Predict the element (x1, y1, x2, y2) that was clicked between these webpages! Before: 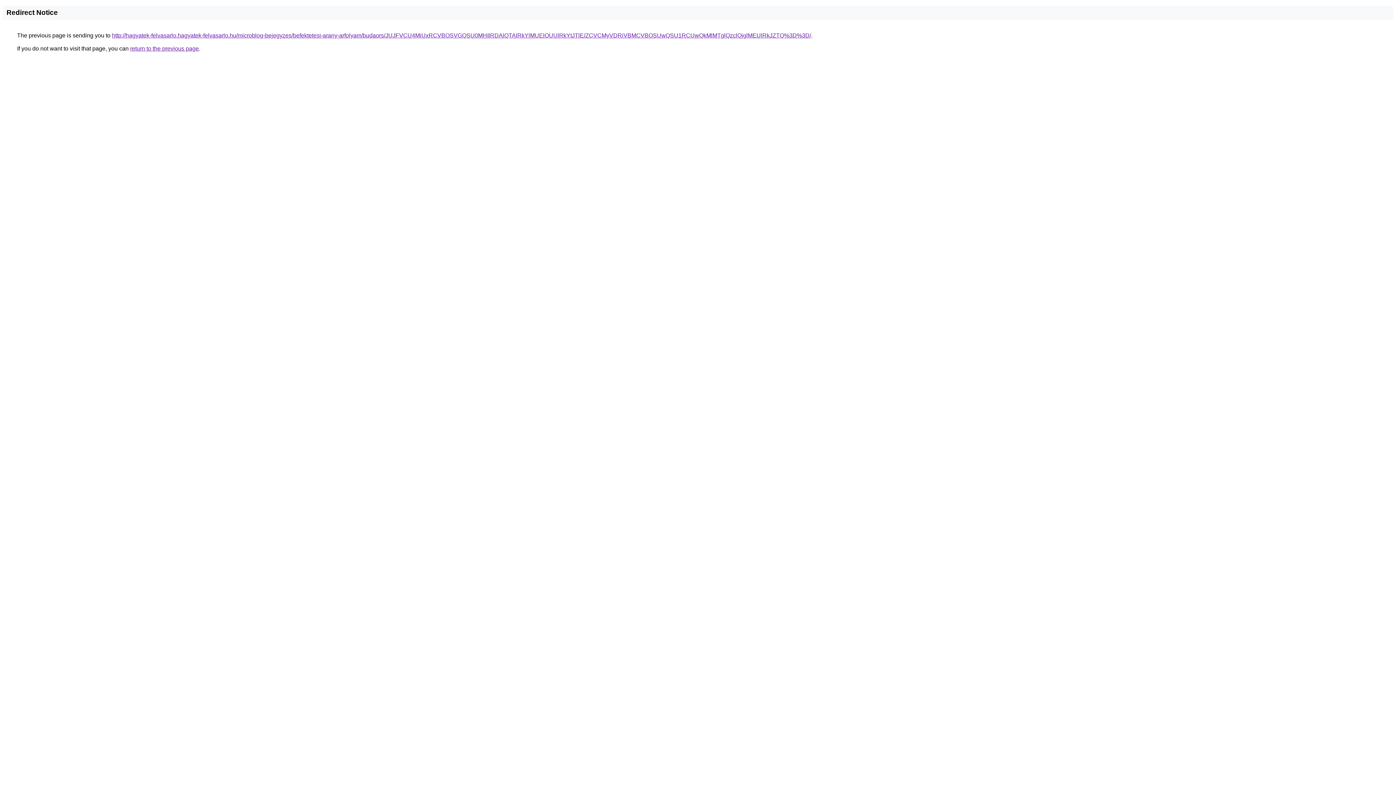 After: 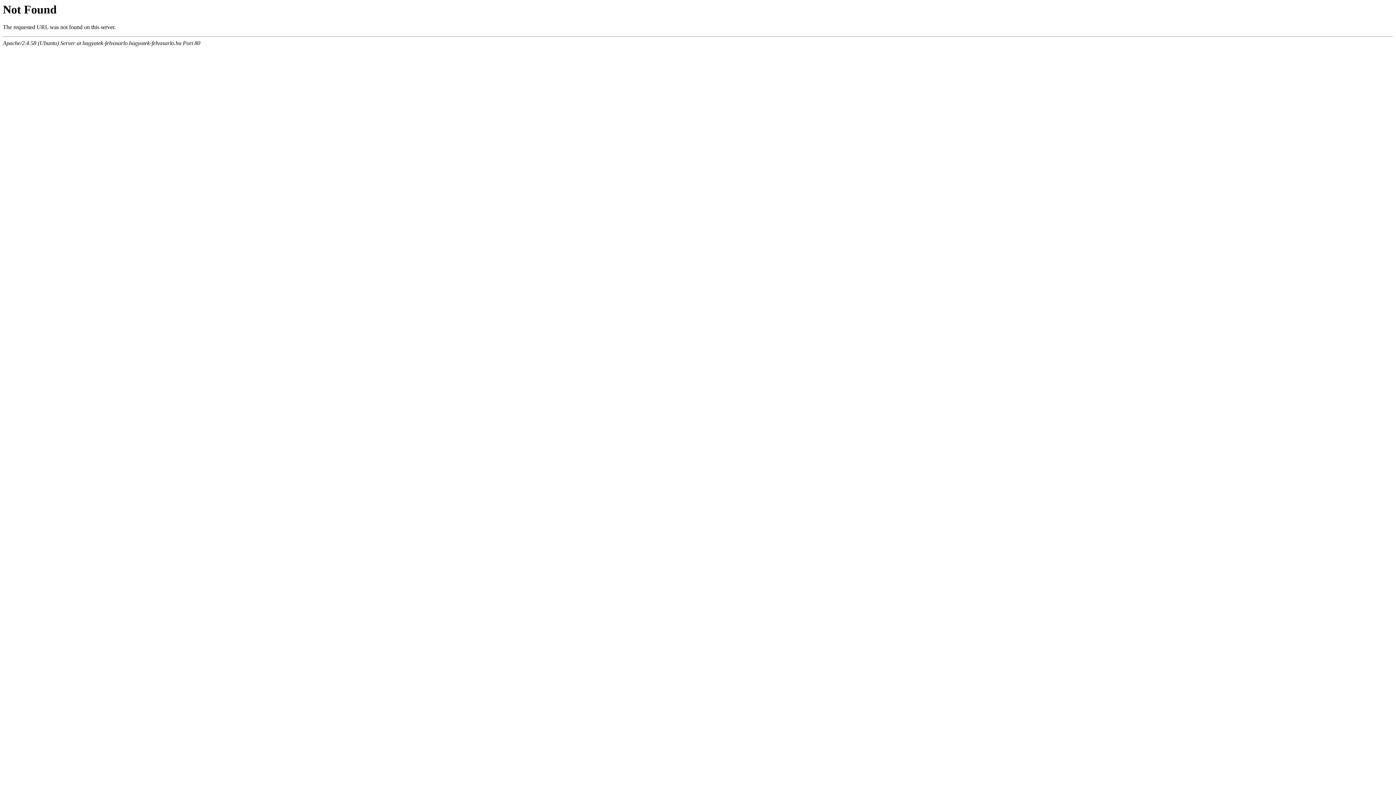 Action: label: http://hagyatek-felvasarlo.hagyatek-felvasarlo.hu/microblog-bejegyzes/befektetesi-arany-arfolyam/budaors/JUJFVCU4MiUxRCVBOSVGQSU0MHIlRDAlQTAlRkYlMUElOUUlRkYtJTlE/ZCVCMyVDRiVBMCVBOSUwQSU1RCUwQkMlMTglQzclQjglMEUlRkJZTQ%3D%3D/ bbox: (112, 32, 811, 38)